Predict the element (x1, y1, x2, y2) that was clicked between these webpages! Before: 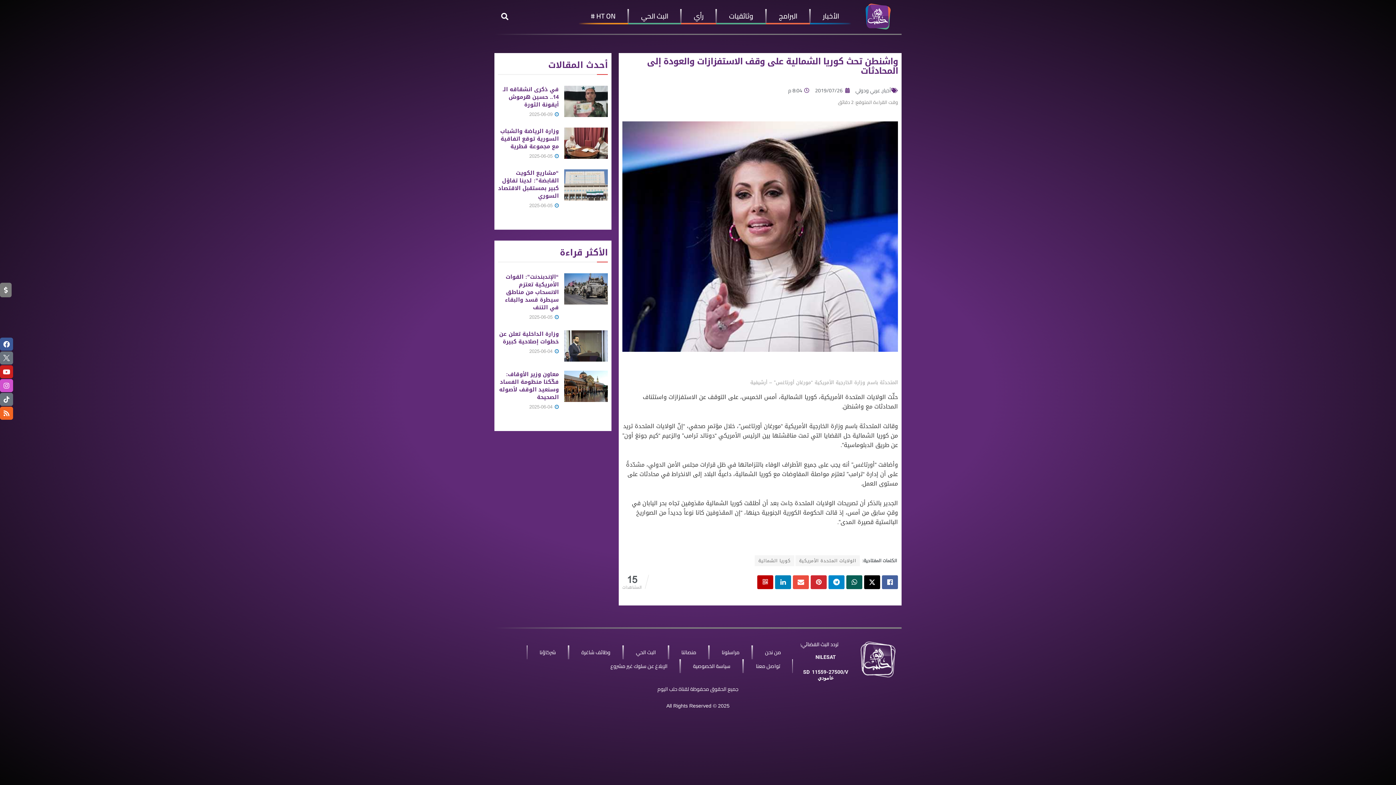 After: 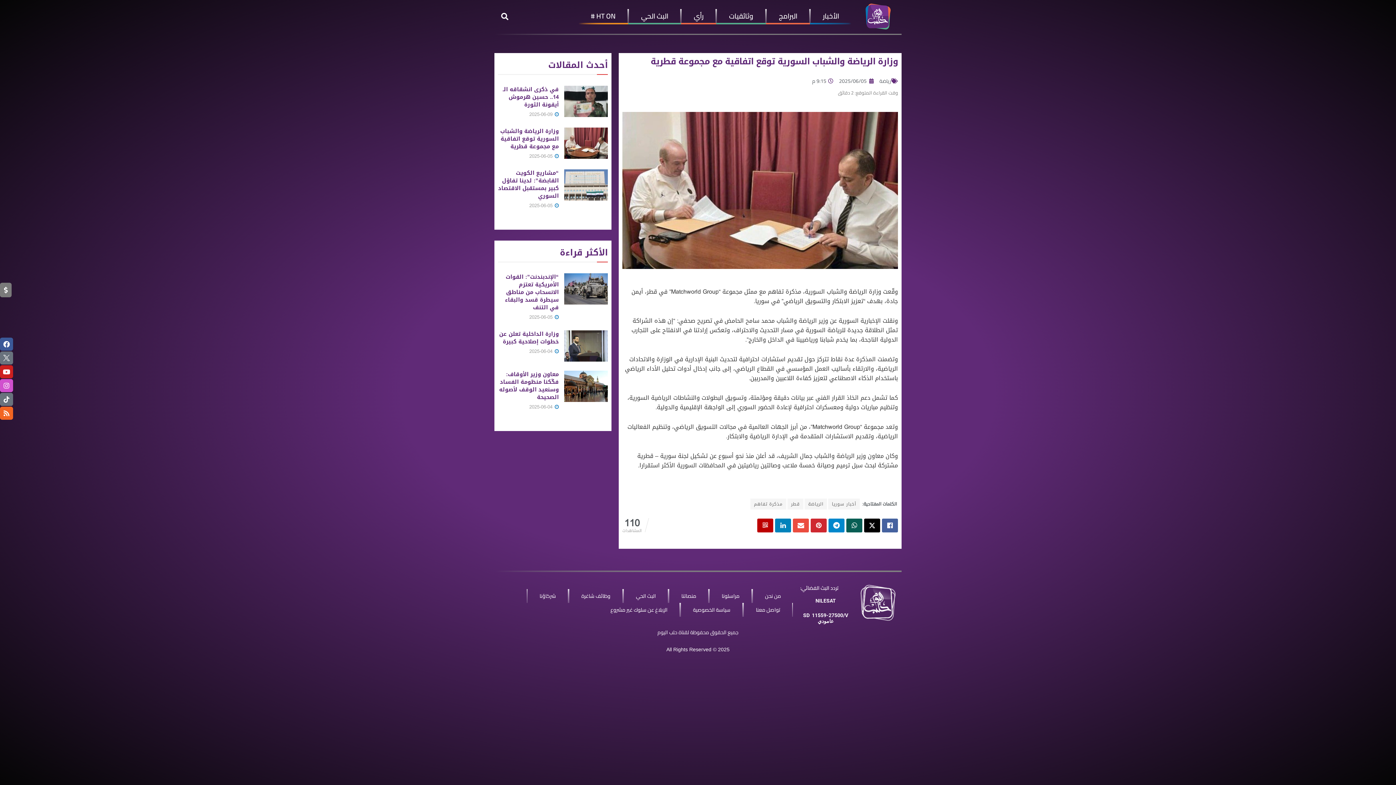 Action: bbox: (529, 151, 558, 160) label:  2025-06-05